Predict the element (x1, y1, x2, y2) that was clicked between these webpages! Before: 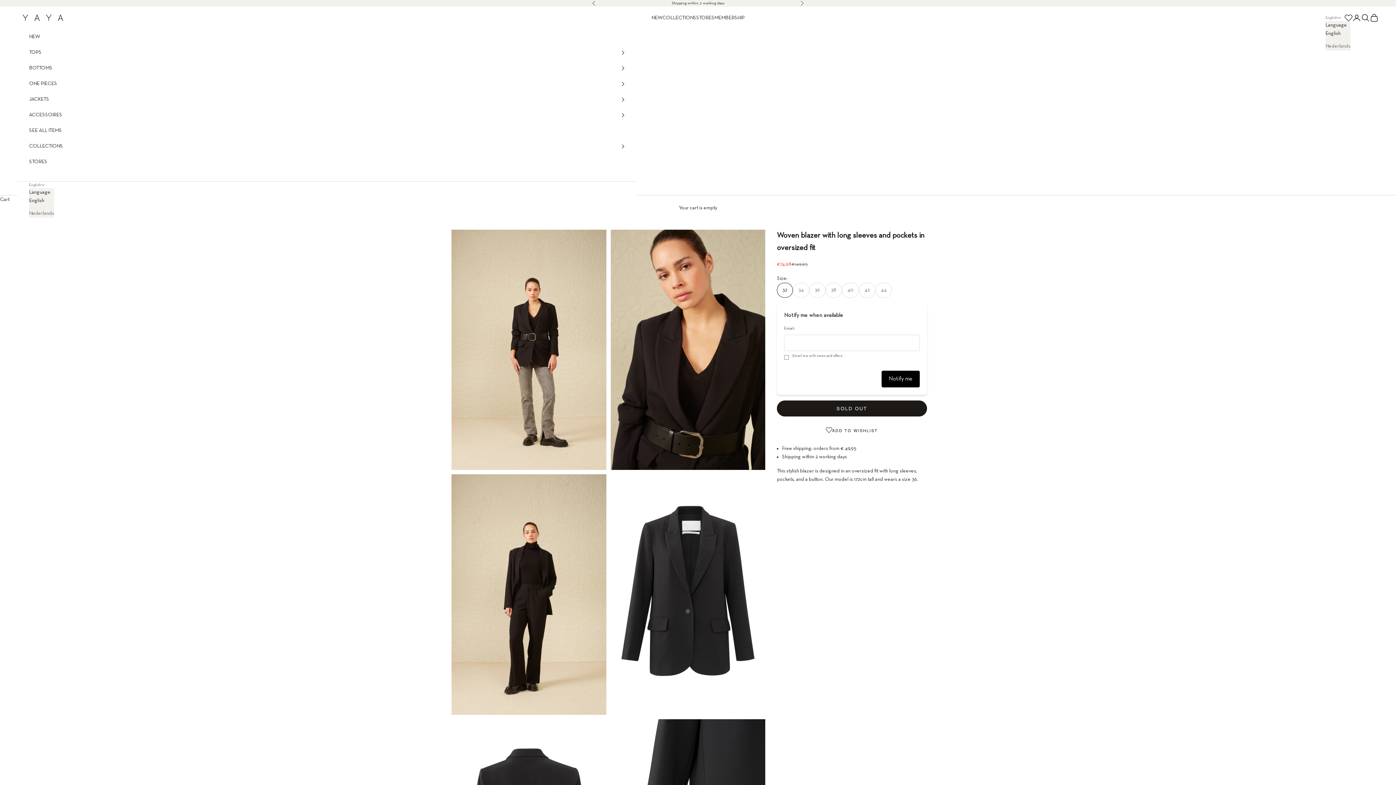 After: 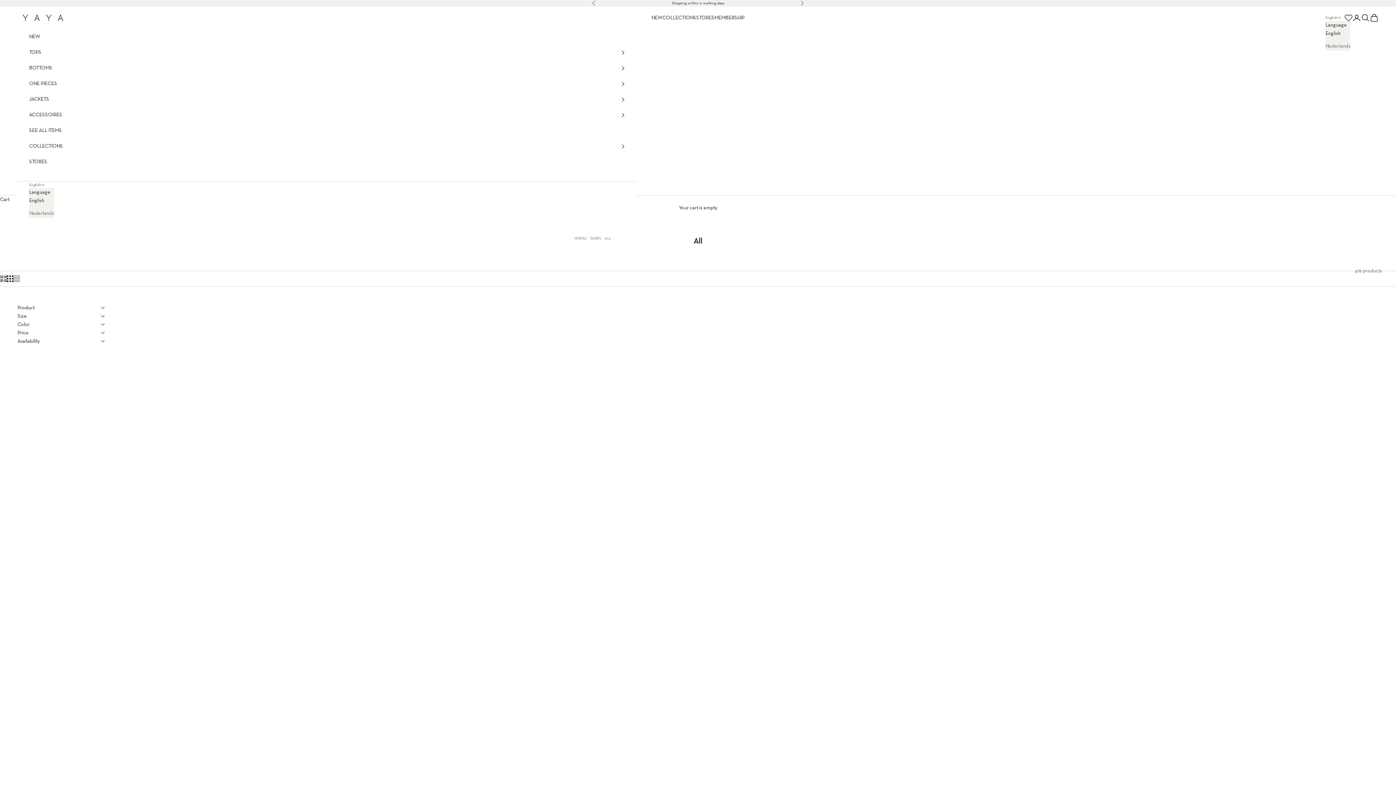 Action: bbox: (29, 123, 625, 138) label: SEE ALL ITEMS